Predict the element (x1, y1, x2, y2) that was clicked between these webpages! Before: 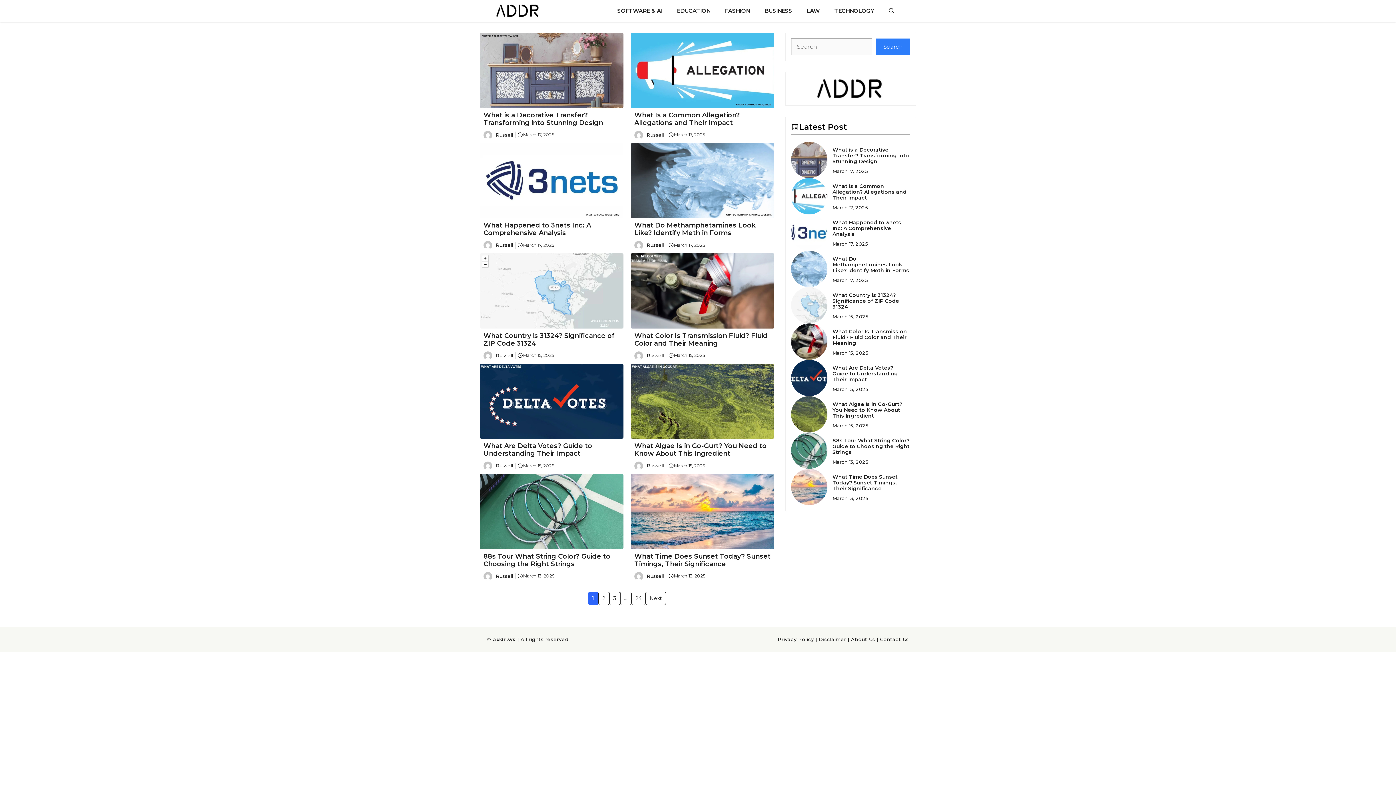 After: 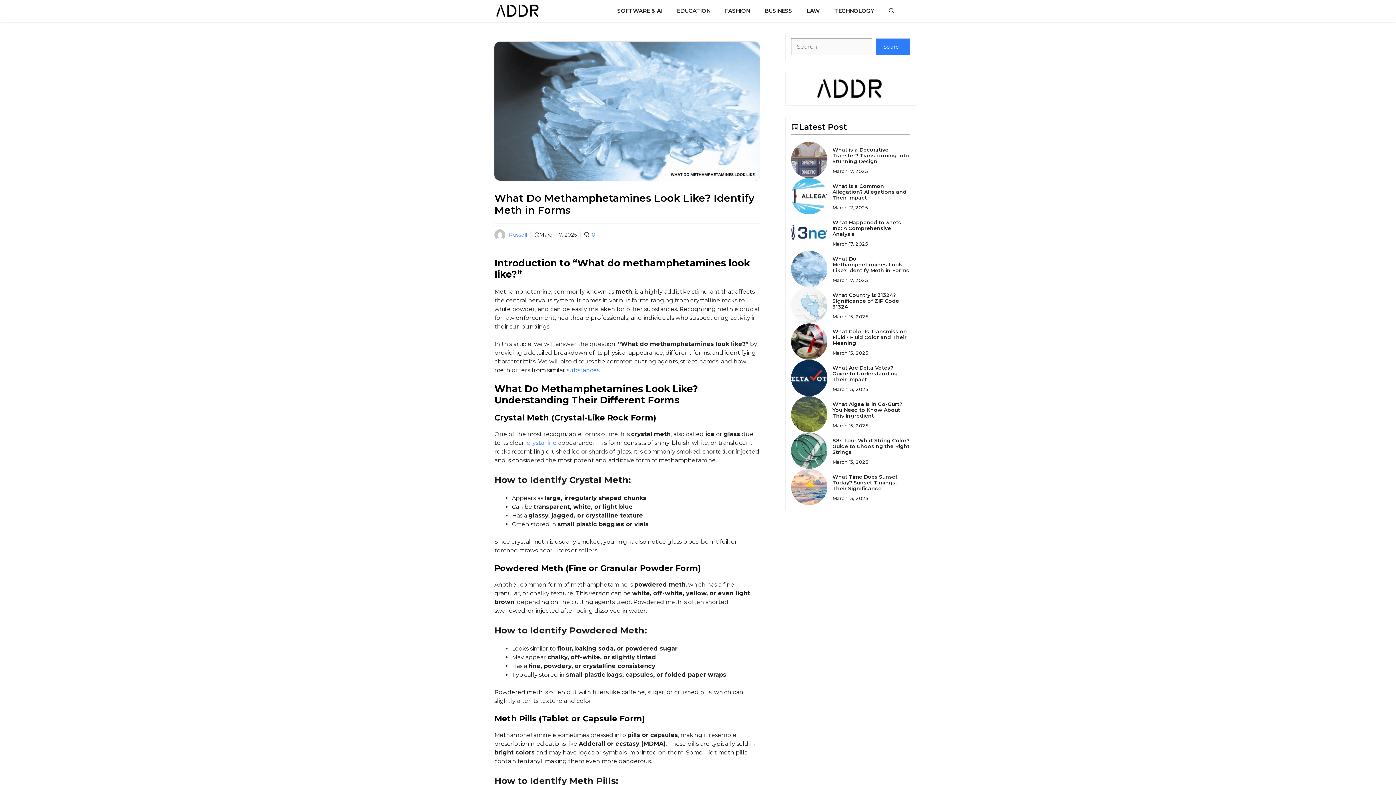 Action: bbox: (630, 176, 774, 183)